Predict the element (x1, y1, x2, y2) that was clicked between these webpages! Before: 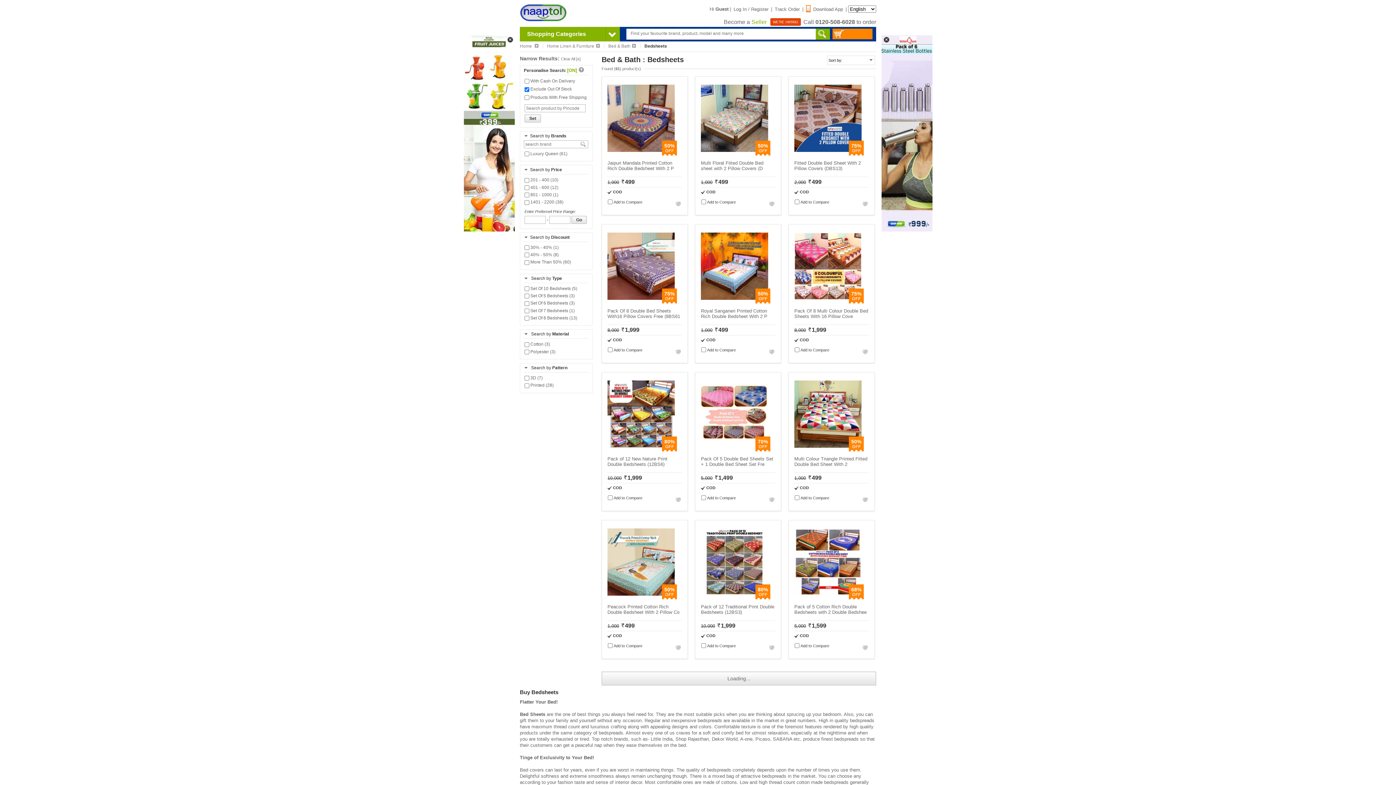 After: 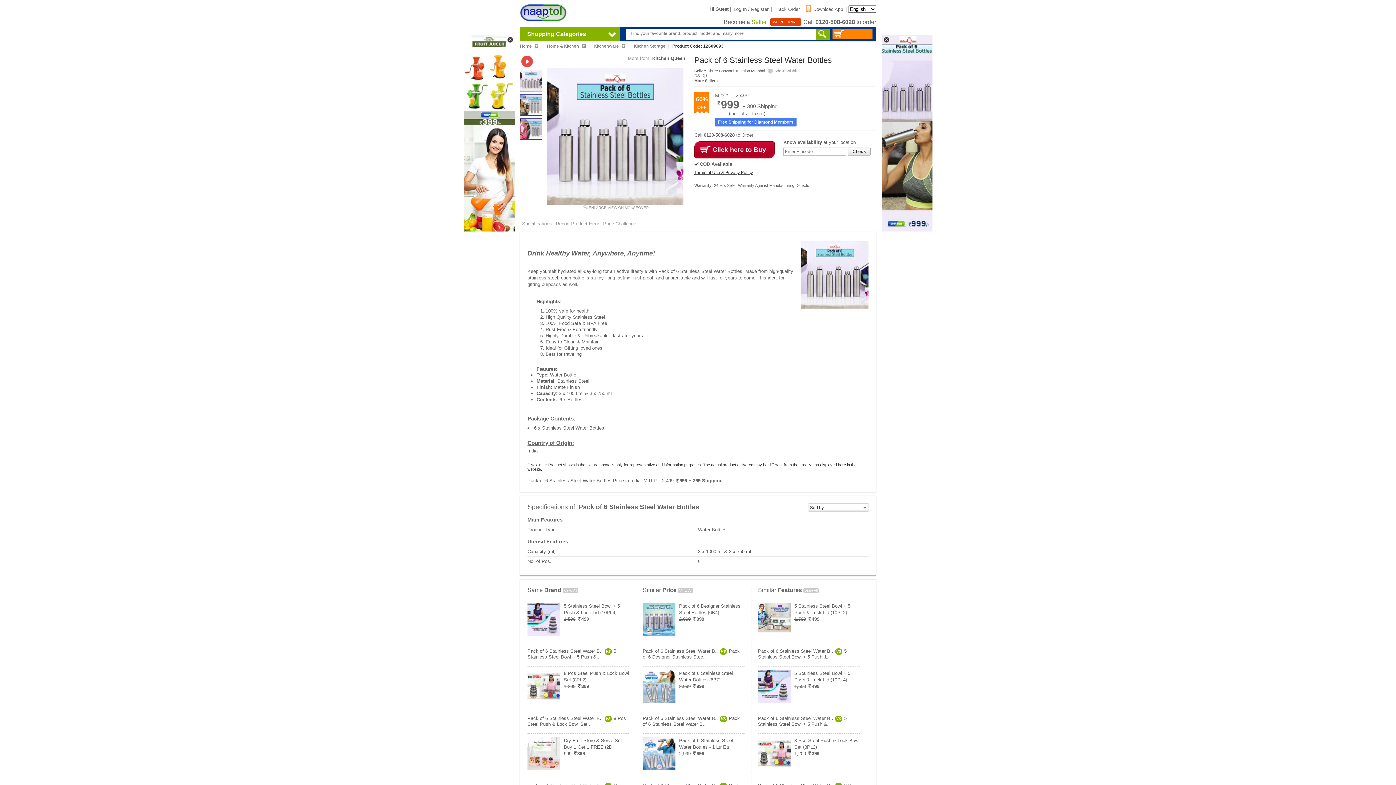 Action: bbox: (881, 227, 932, 232)